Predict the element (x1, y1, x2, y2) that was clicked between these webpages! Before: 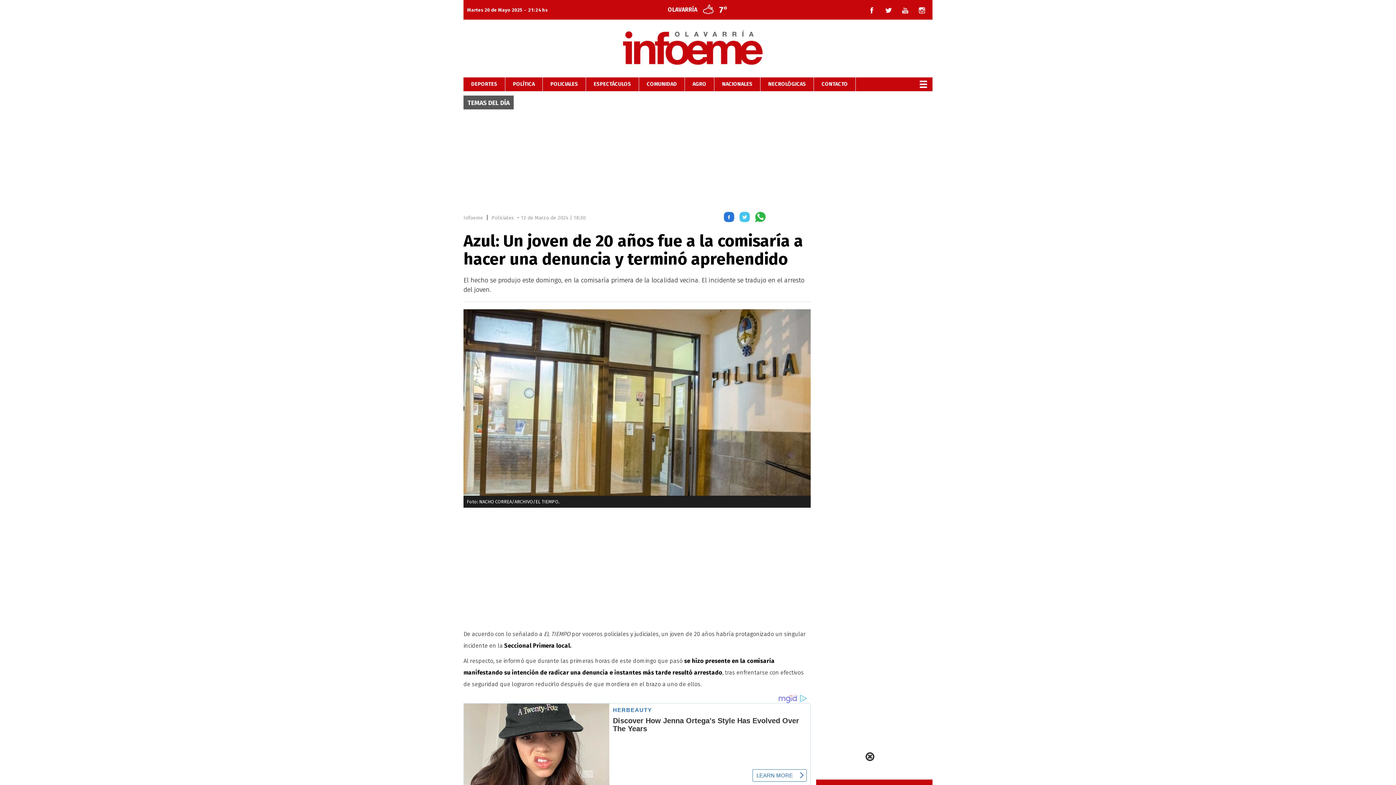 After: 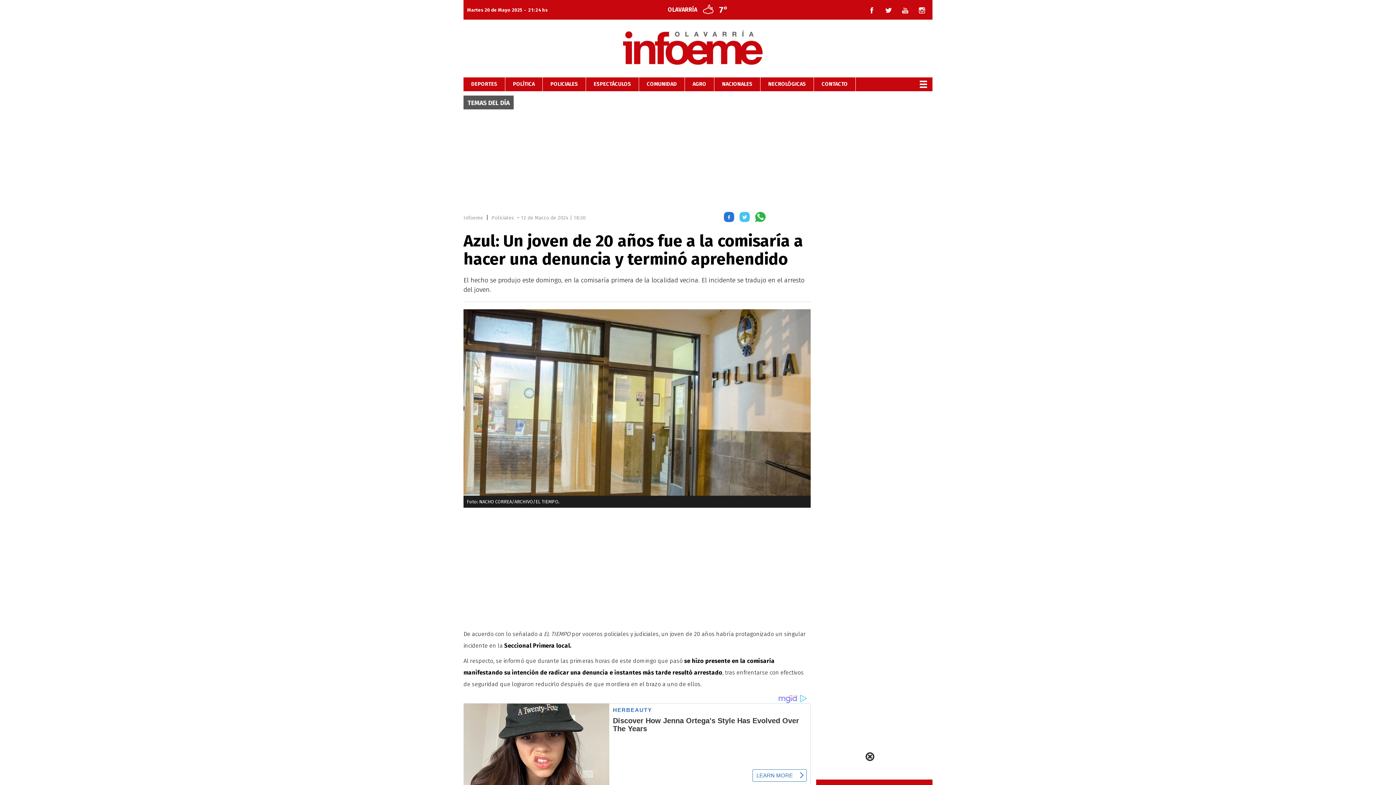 Action: bbox: (918, 6, 925, 13)